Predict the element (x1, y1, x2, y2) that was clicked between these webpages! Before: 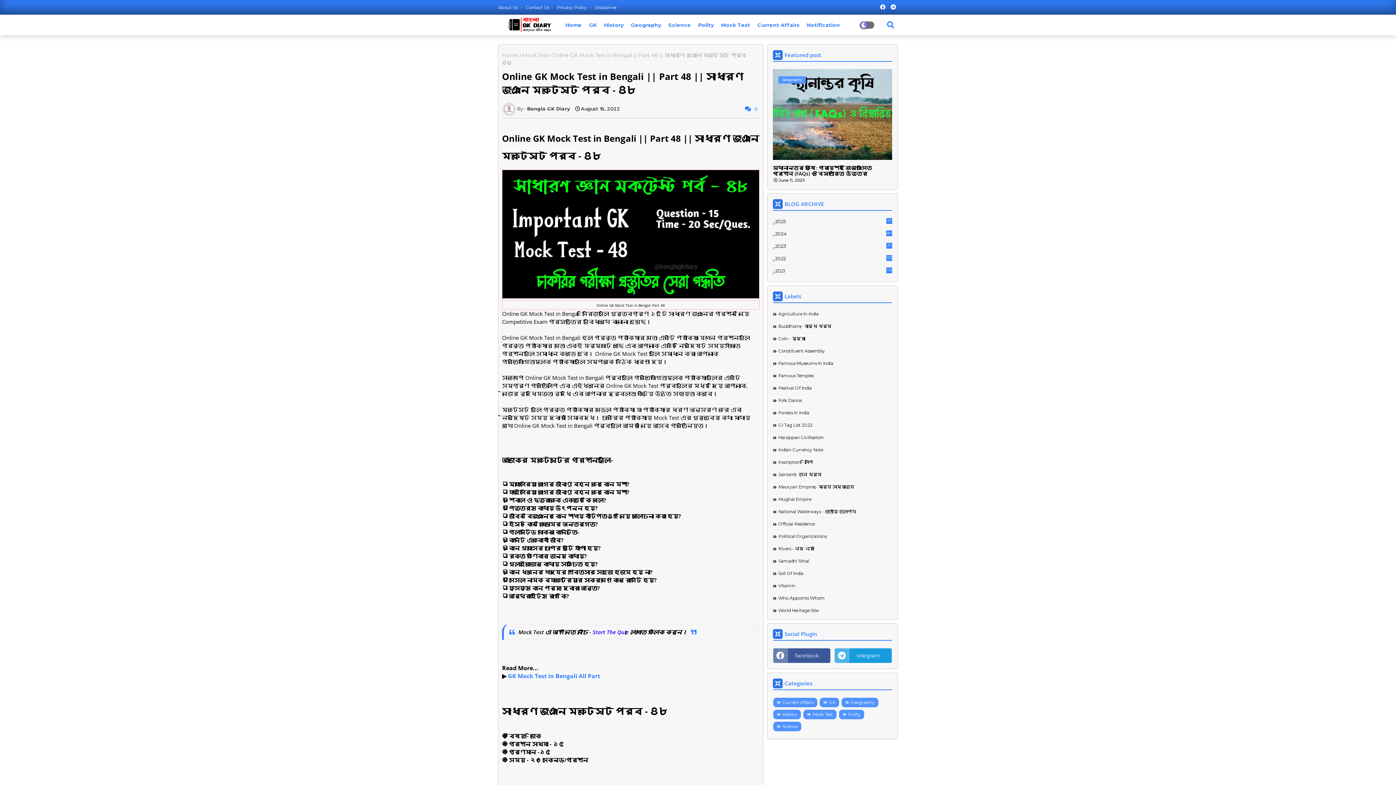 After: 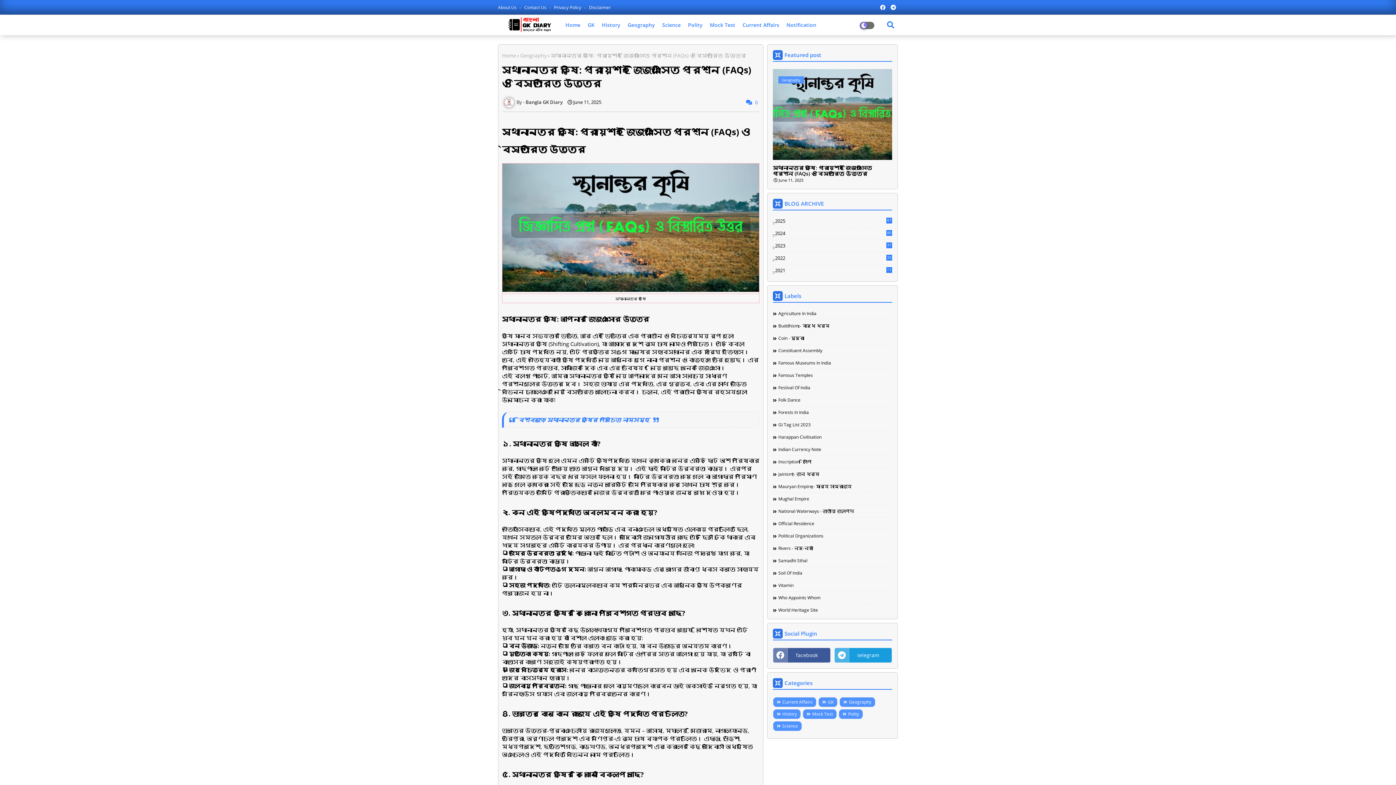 Action: bbox: (773, 165, 892, 176) label: স্থানান্তর কৃষি: প্রায়শই জিজ্ঞাসিত প্রশ্ন (FAQs) ও বিস্তারিত উত্তর